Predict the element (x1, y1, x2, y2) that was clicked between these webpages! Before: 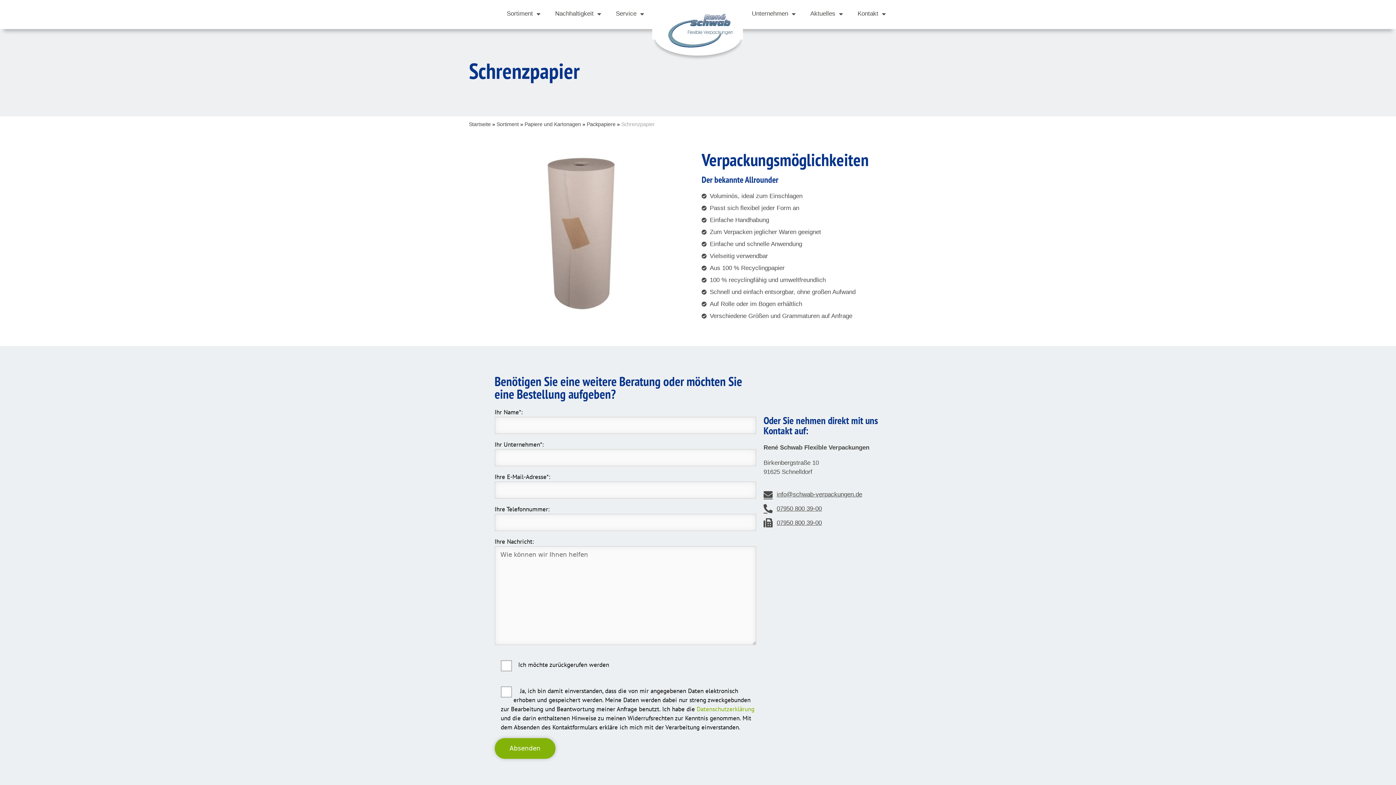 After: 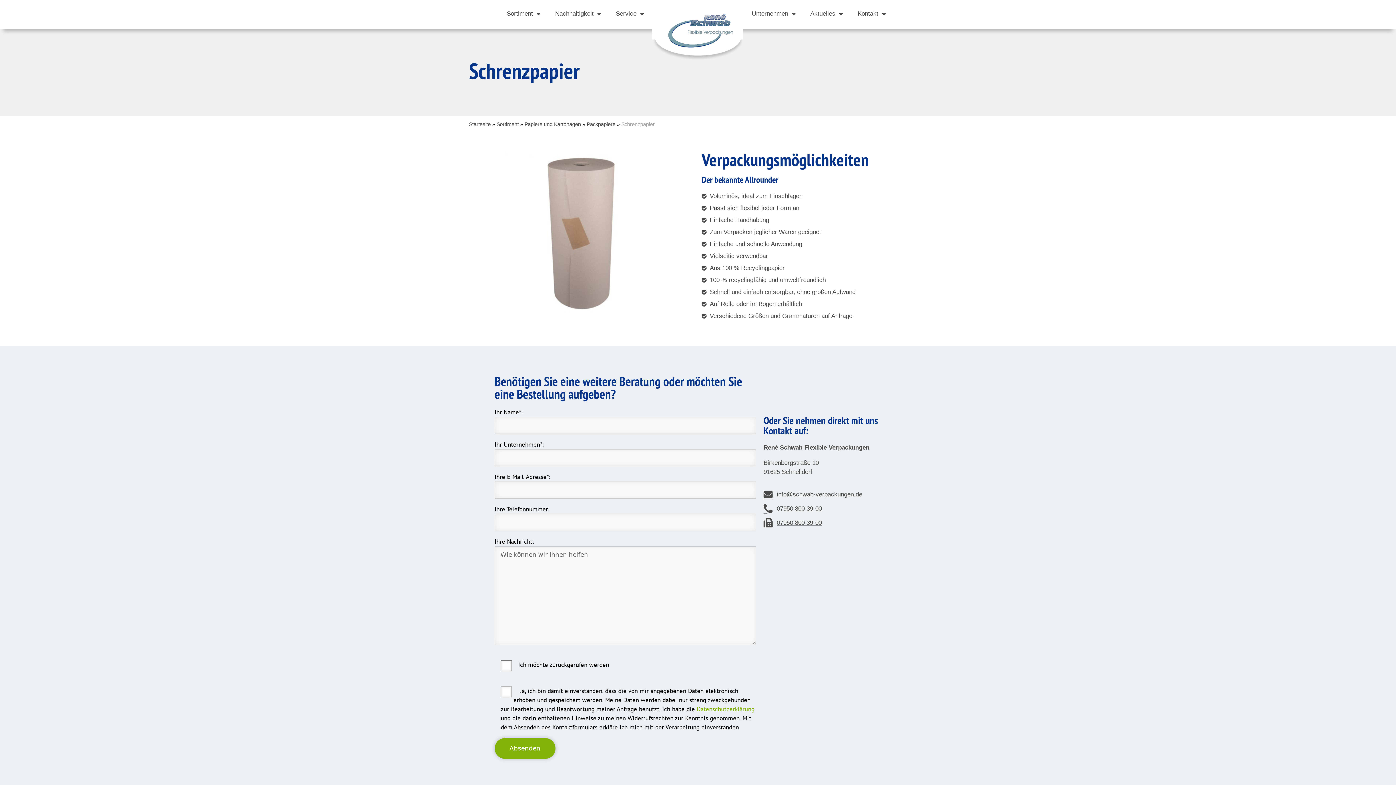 Action: bbox: (696, 705, 754, 713) label: Datenschutzerklärung